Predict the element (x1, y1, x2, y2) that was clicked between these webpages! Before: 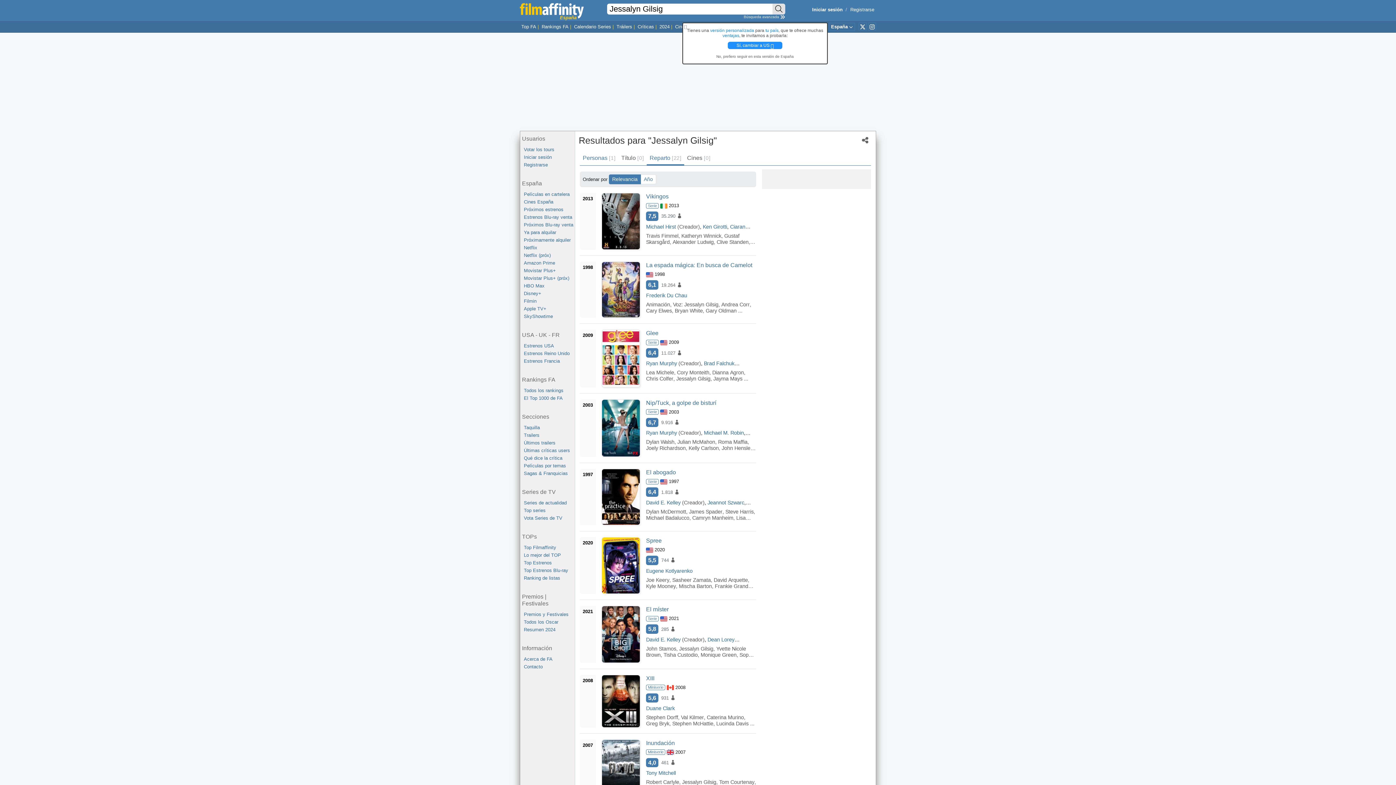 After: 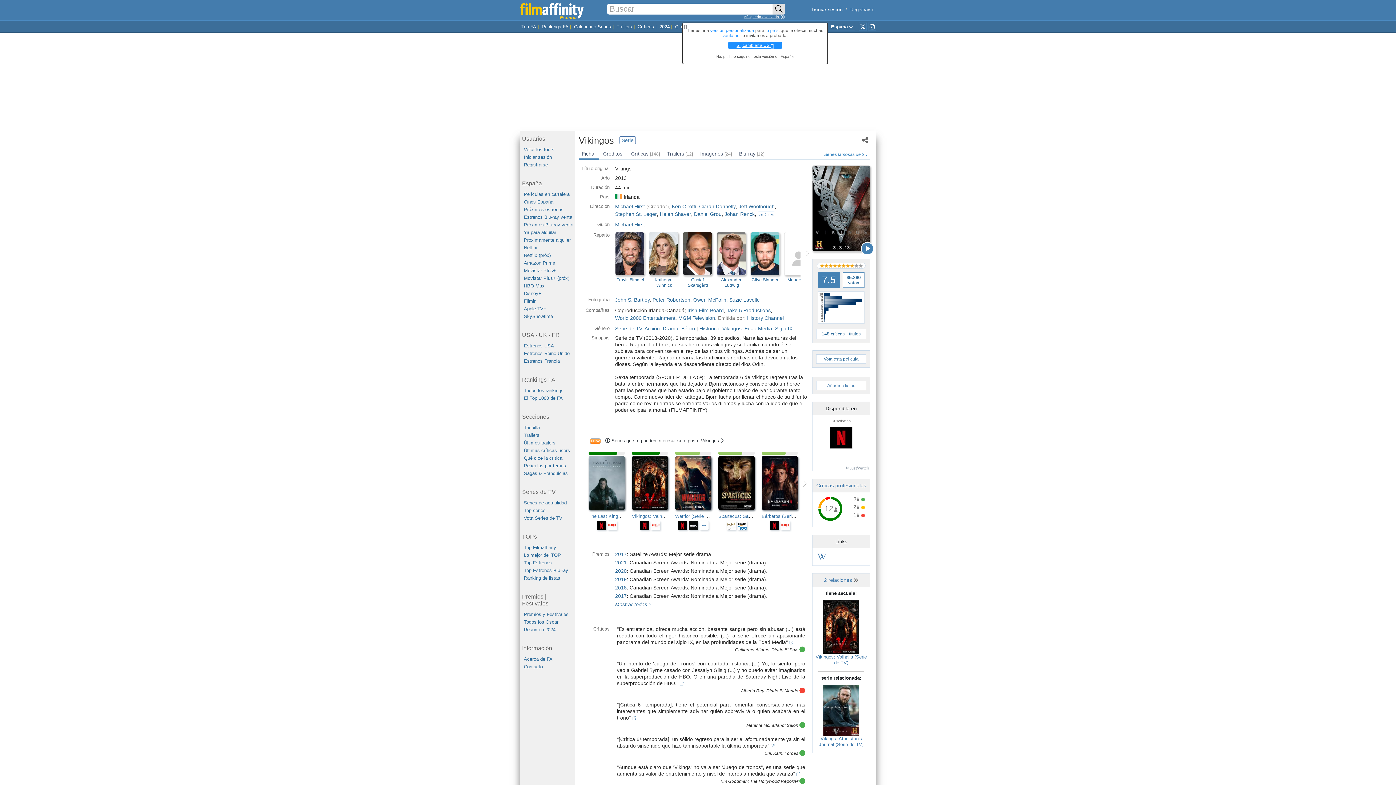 Action: label: Vikingos bbox: (646, 193, 668, 200)